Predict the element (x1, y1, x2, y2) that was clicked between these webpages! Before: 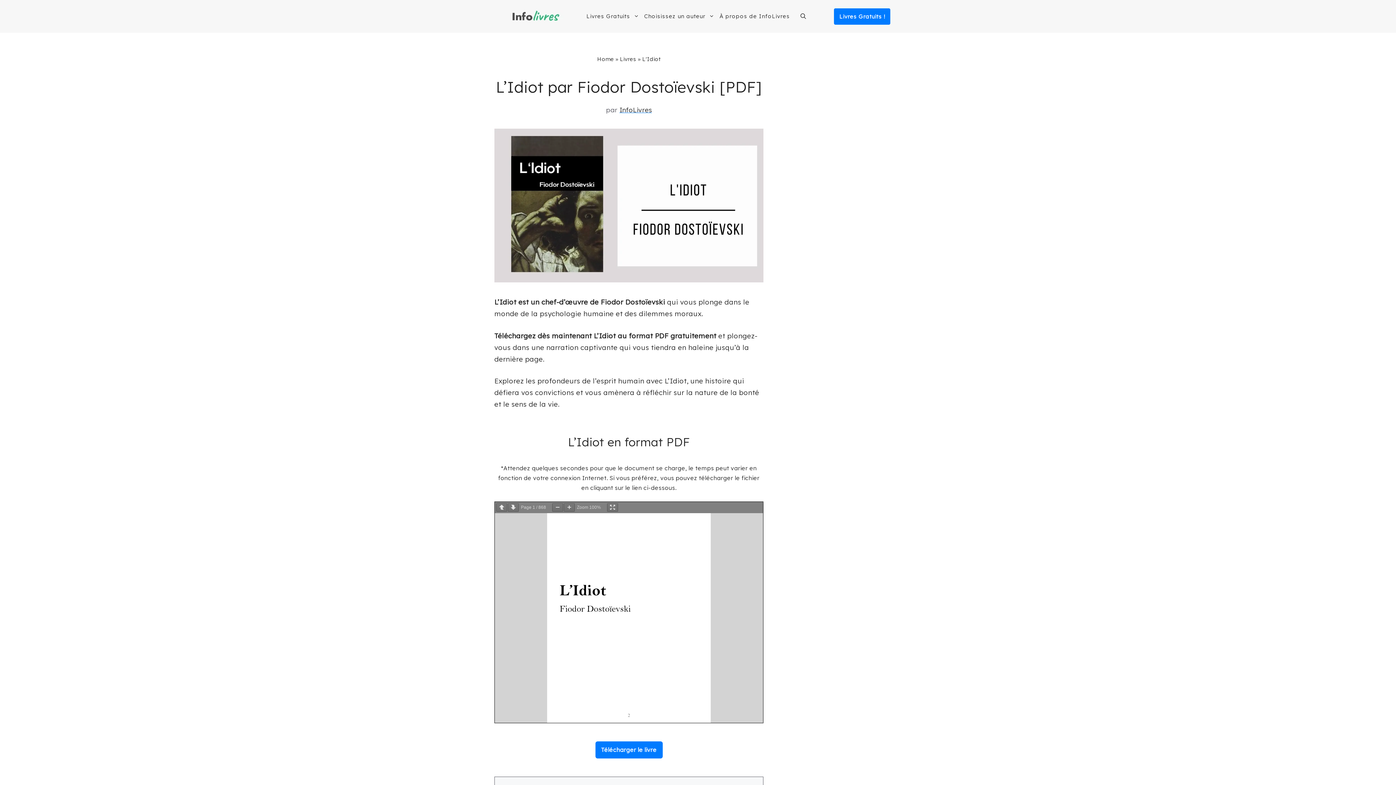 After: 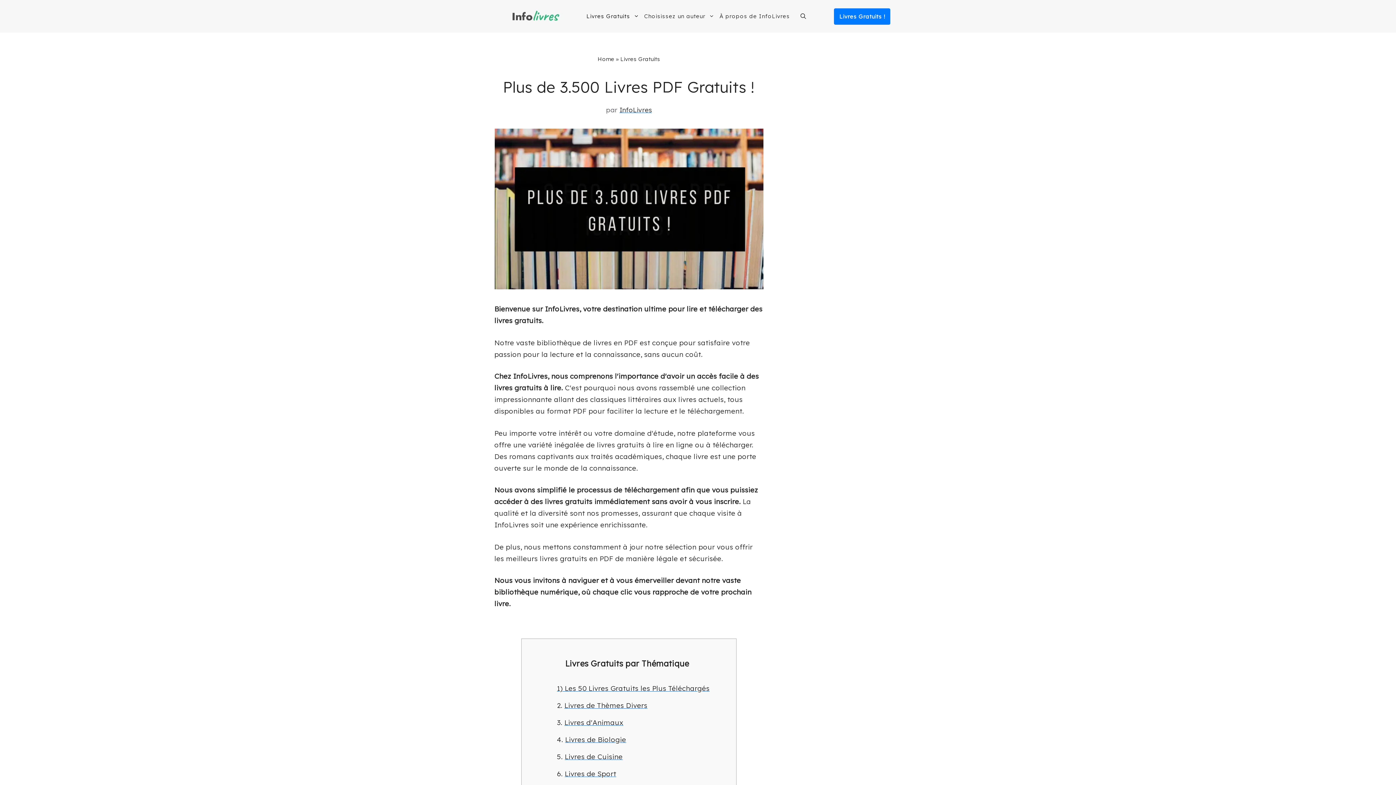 Action: label: Livres Gratuits ! bbox: (834, 8, 890, 24)